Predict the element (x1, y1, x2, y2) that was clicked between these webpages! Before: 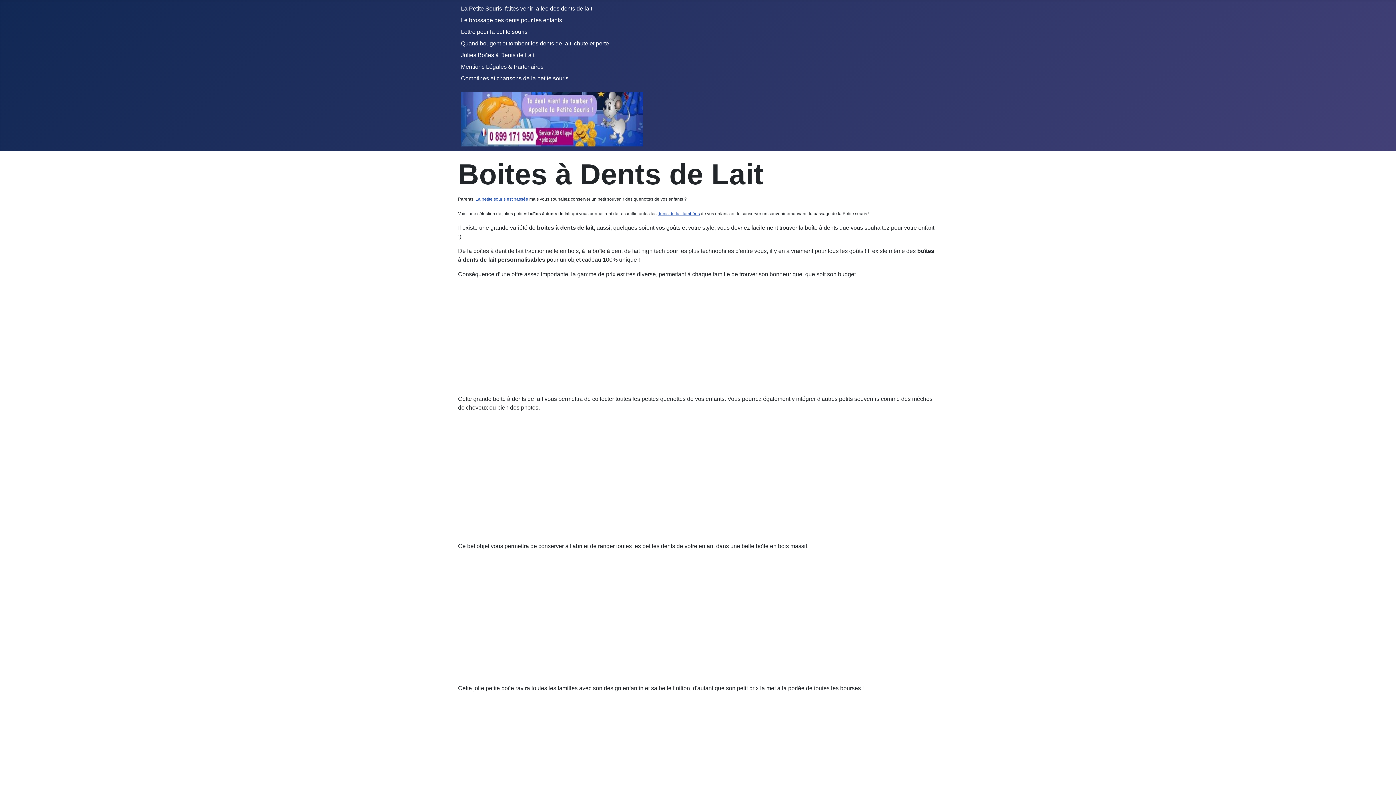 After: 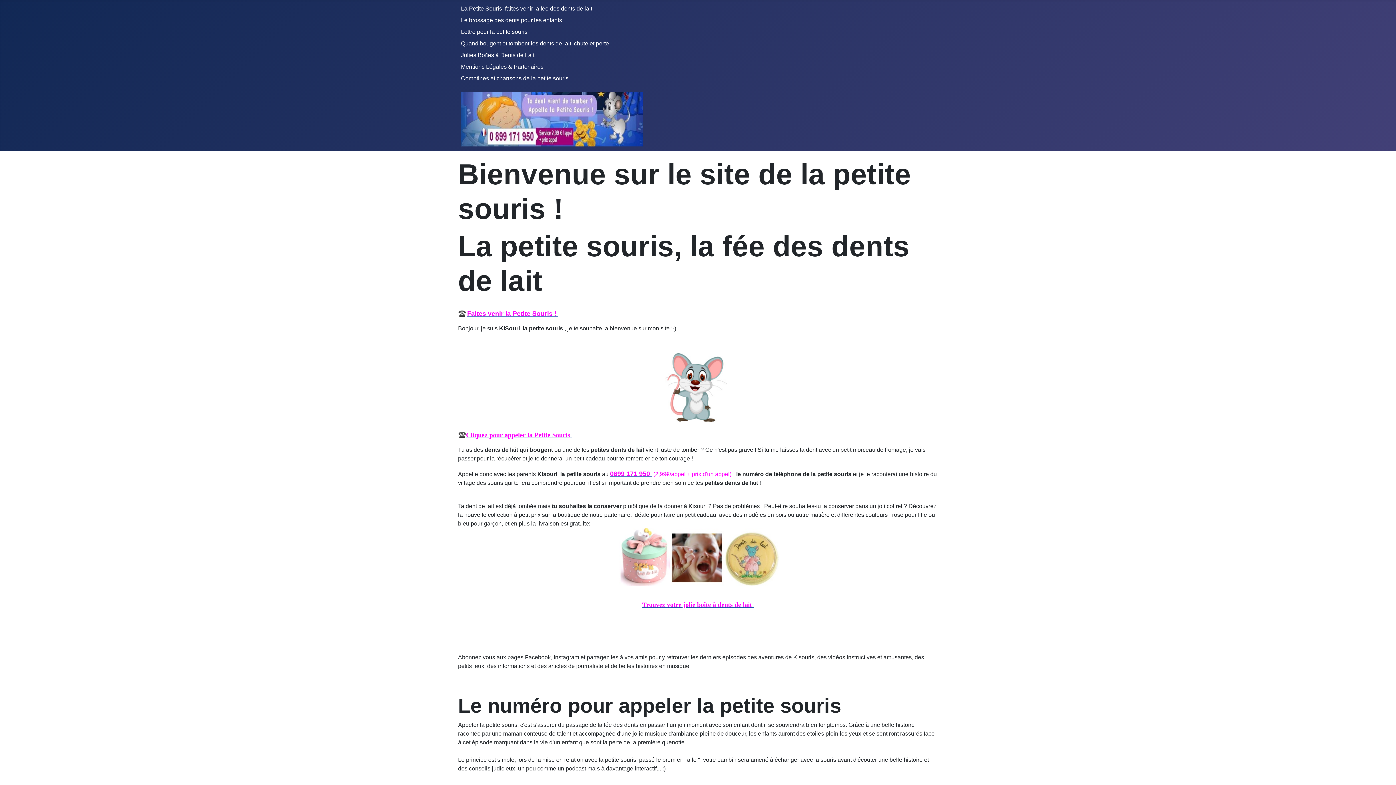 Action: bbox: (461, 111, 642, 124)